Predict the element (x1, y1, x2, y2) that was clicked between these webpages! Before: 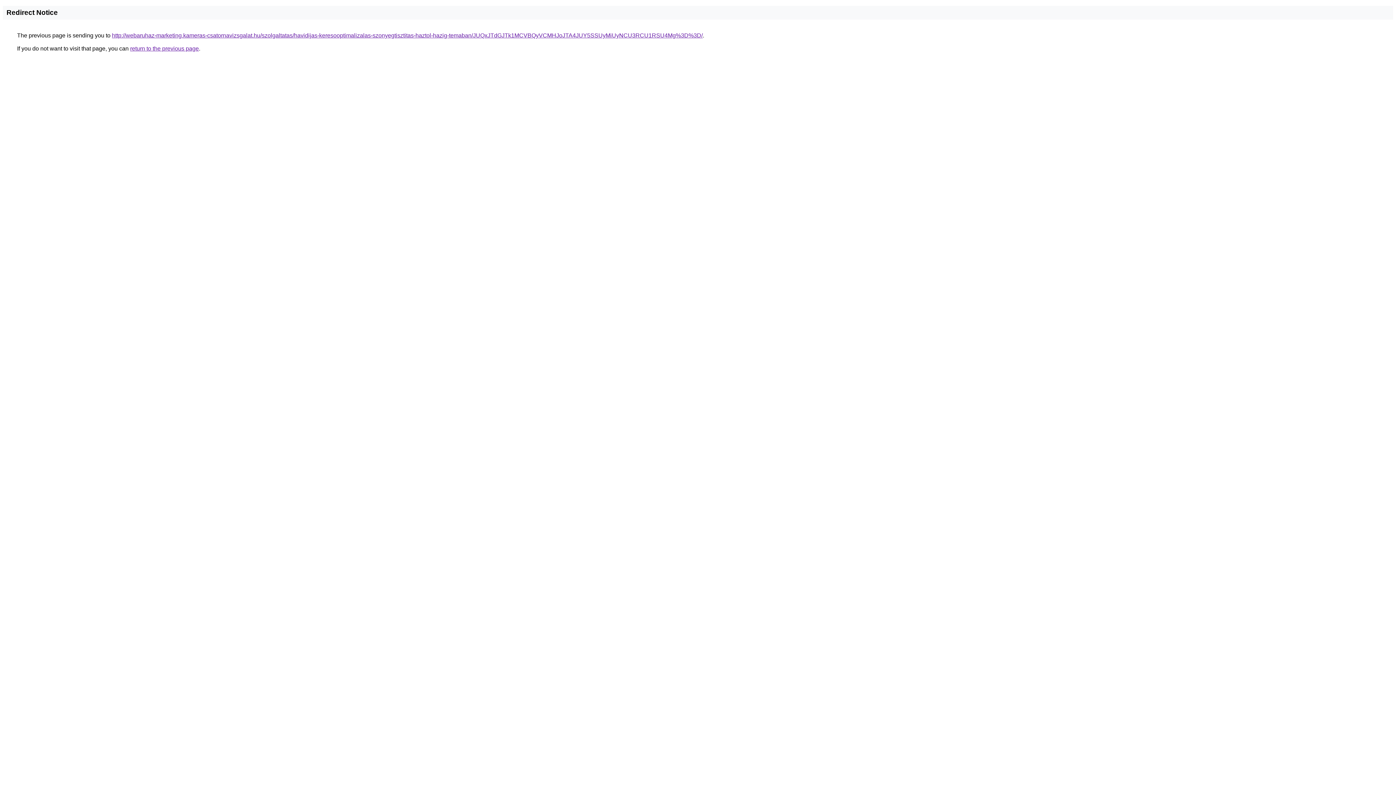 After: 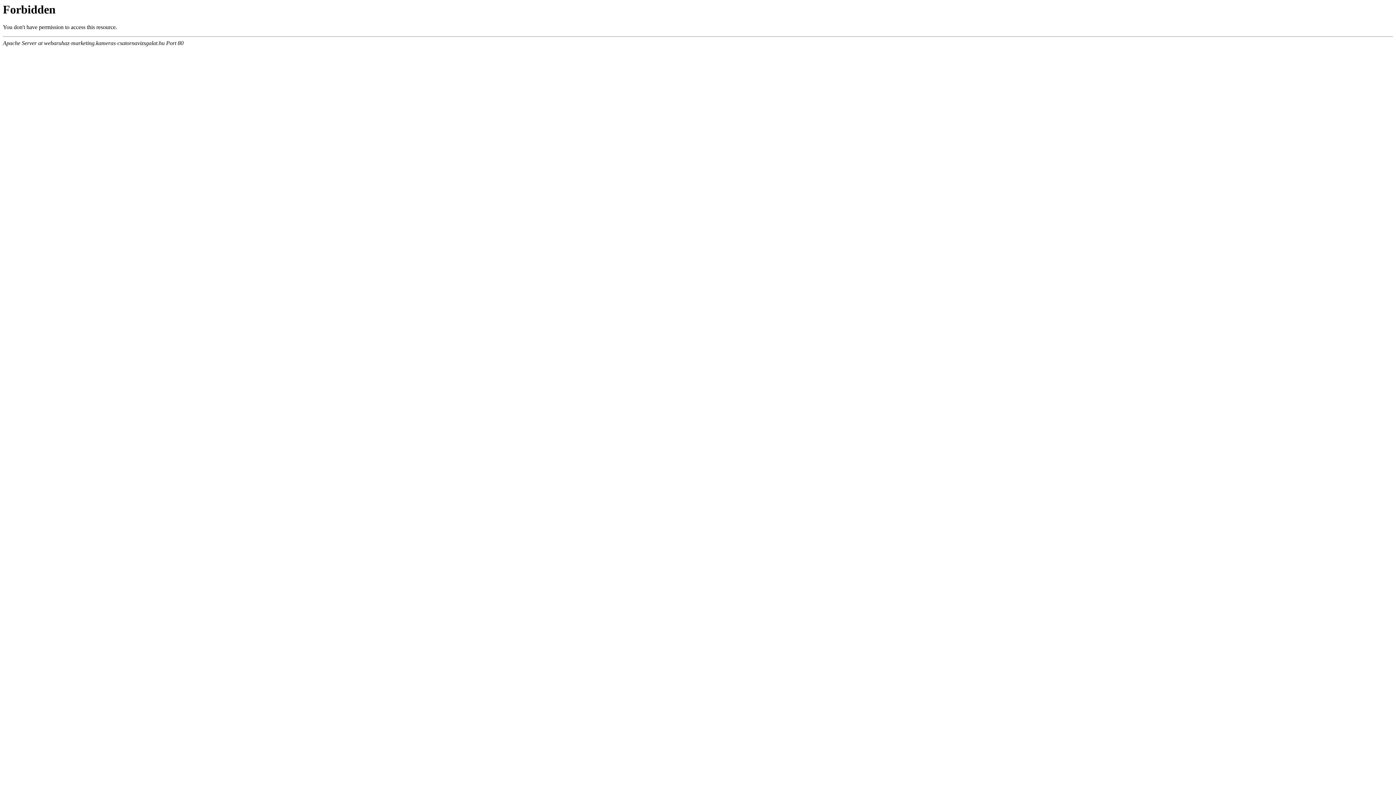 Action: bbox: (112, 32, 702, 38) label: http://webaruhaz-marketing.kameras-csatornavizsgalat.hu/szolgaltatas/havidijas-keresooptimalizalas-szonyegtisztitas-haztol-hazig-temaban/JUQxJTdGJTk1MCVBQyVCMHJoJTA4JUY5SSUyMiUyNCU3RCU1RSU4Mg%3D%3D/